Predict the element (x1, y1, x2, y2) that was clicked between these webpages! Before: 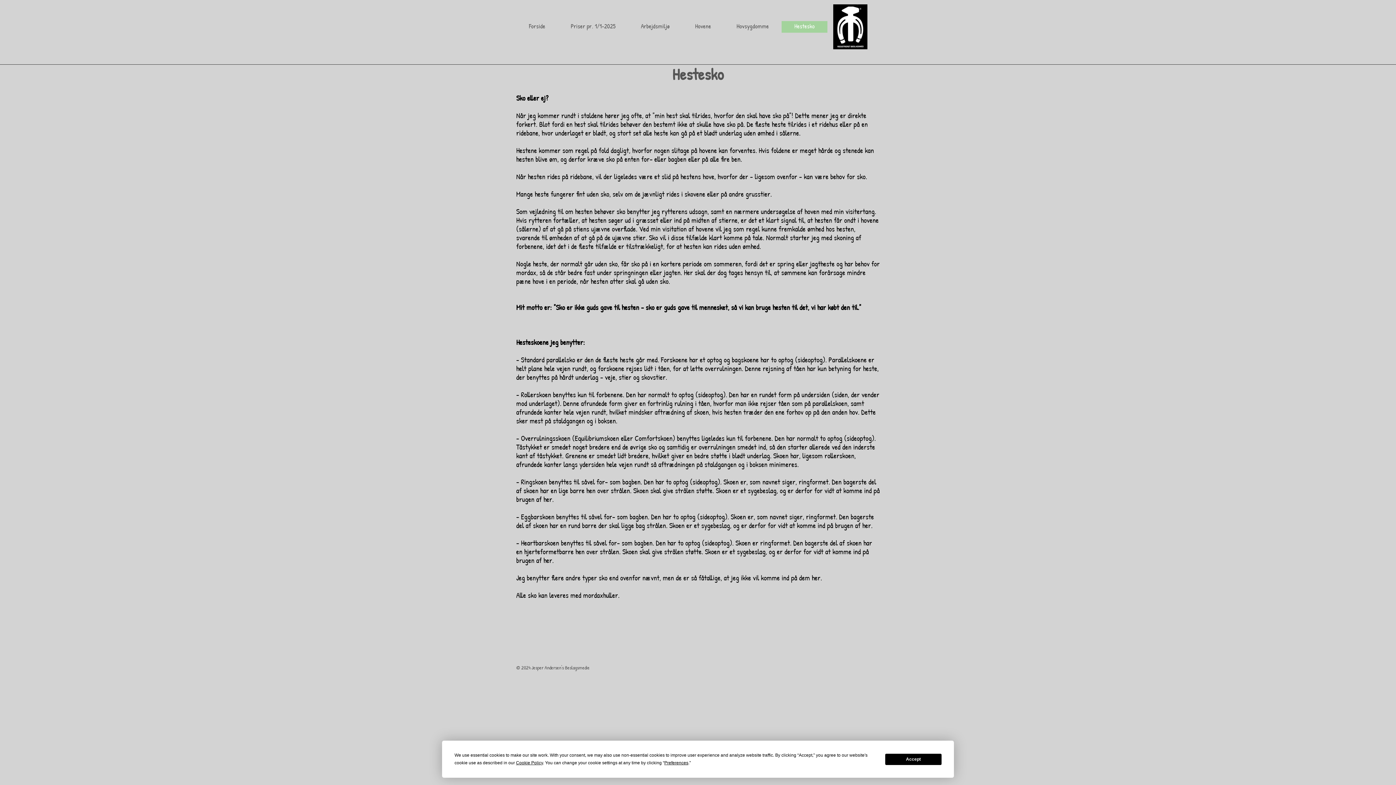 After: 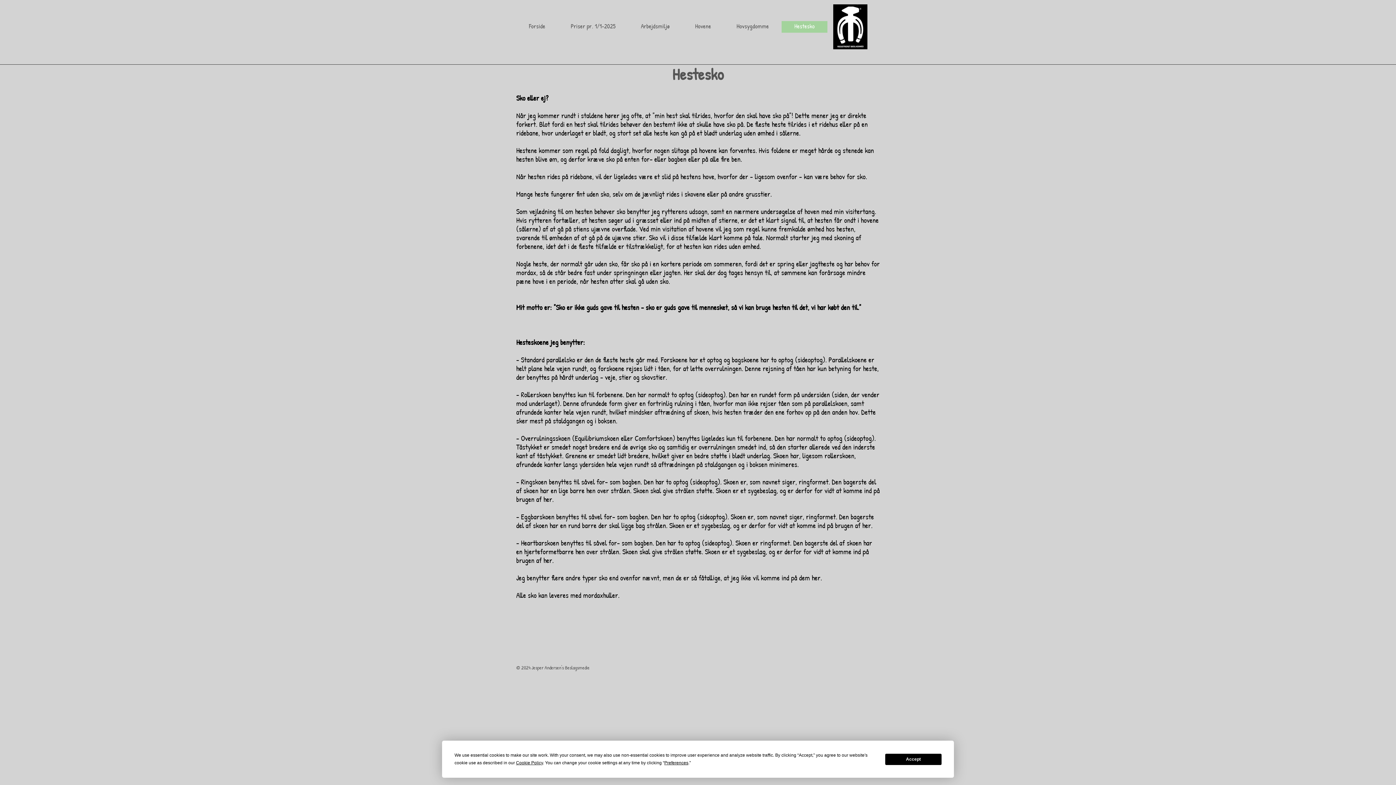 Action: bbox: (781, 21, 827, 32) label: Hestesko